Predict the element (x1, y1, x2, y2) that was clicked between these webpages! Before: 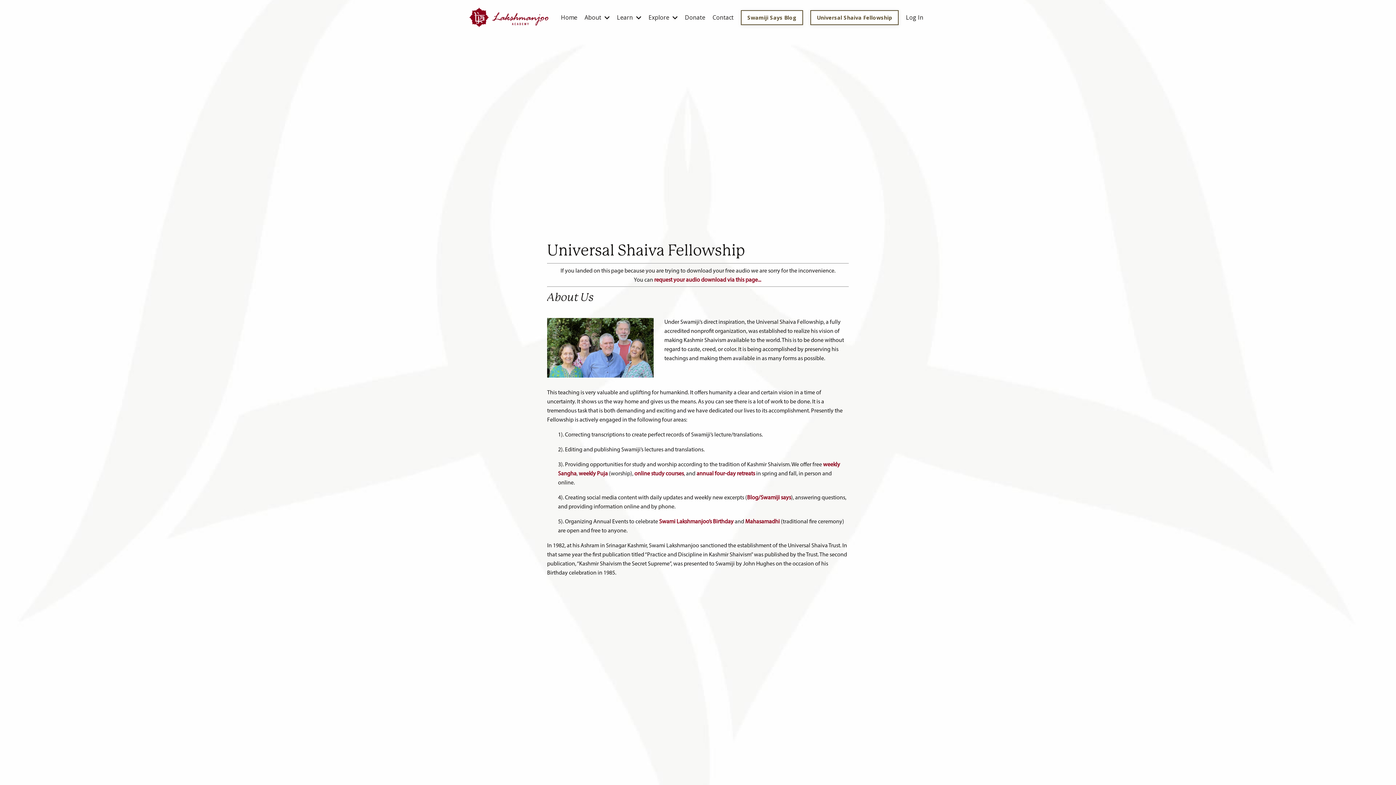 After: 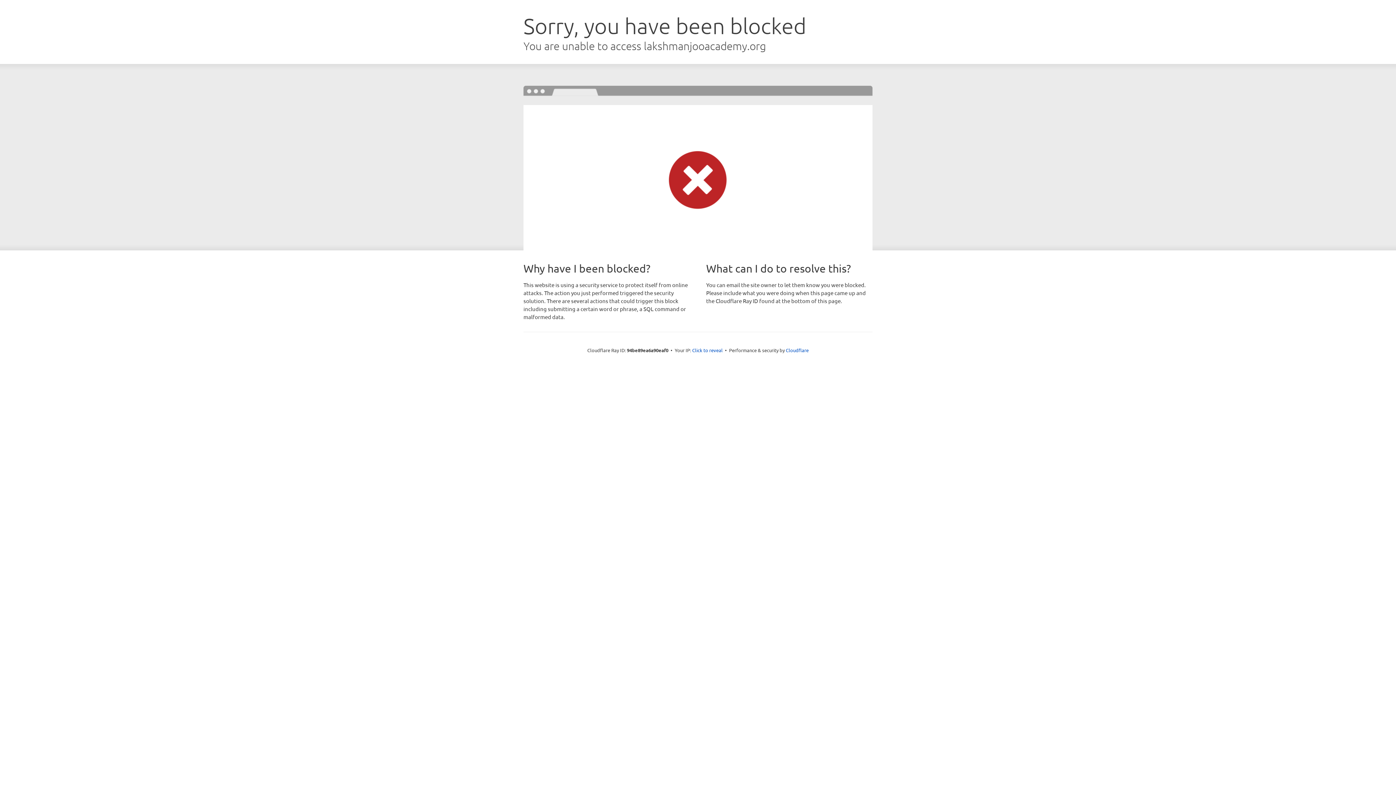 Action: bbox: (906, 13, 923, 21) label: Log In